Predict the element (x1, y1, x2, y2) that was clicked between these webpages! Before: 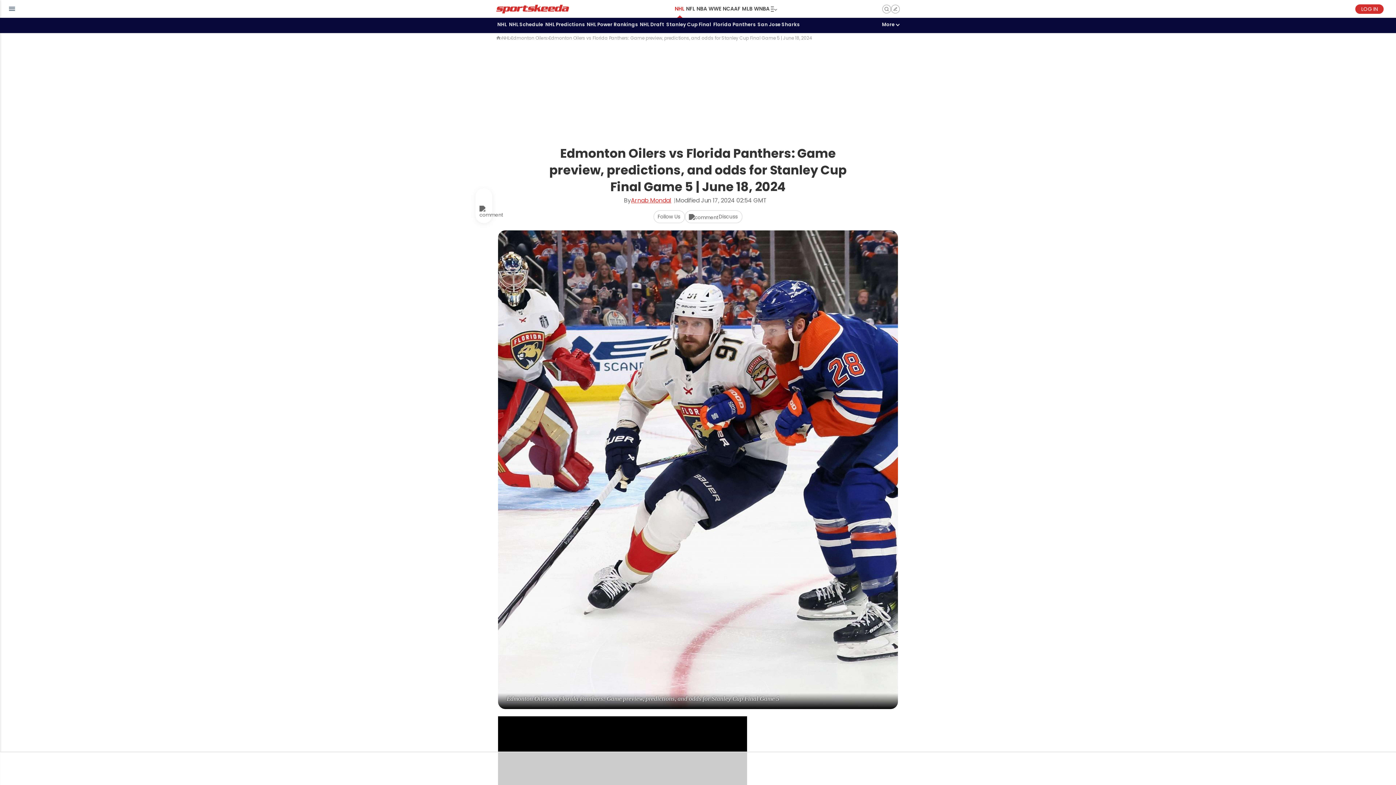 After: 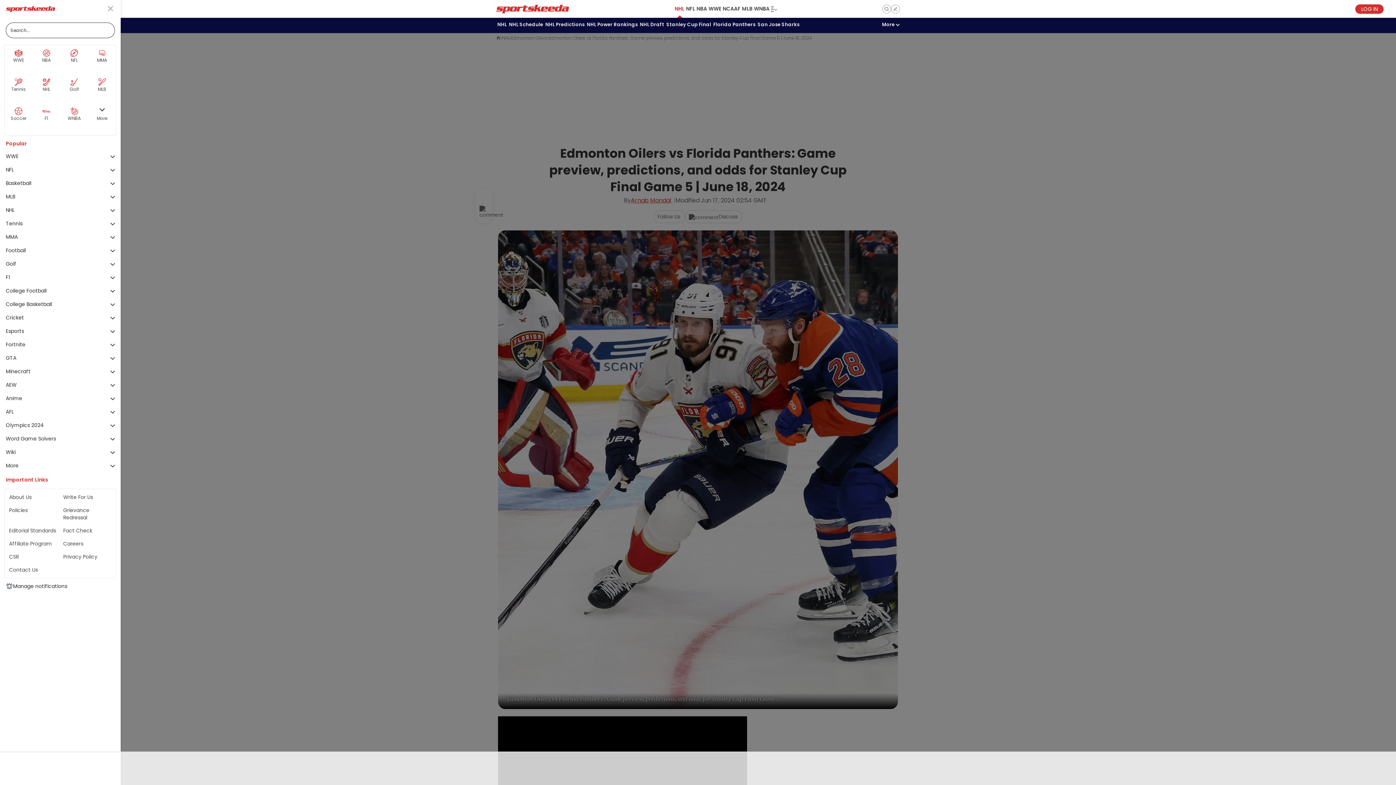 Action: label: sidebar menu toggle bbox: (8, 6, 15, 11)